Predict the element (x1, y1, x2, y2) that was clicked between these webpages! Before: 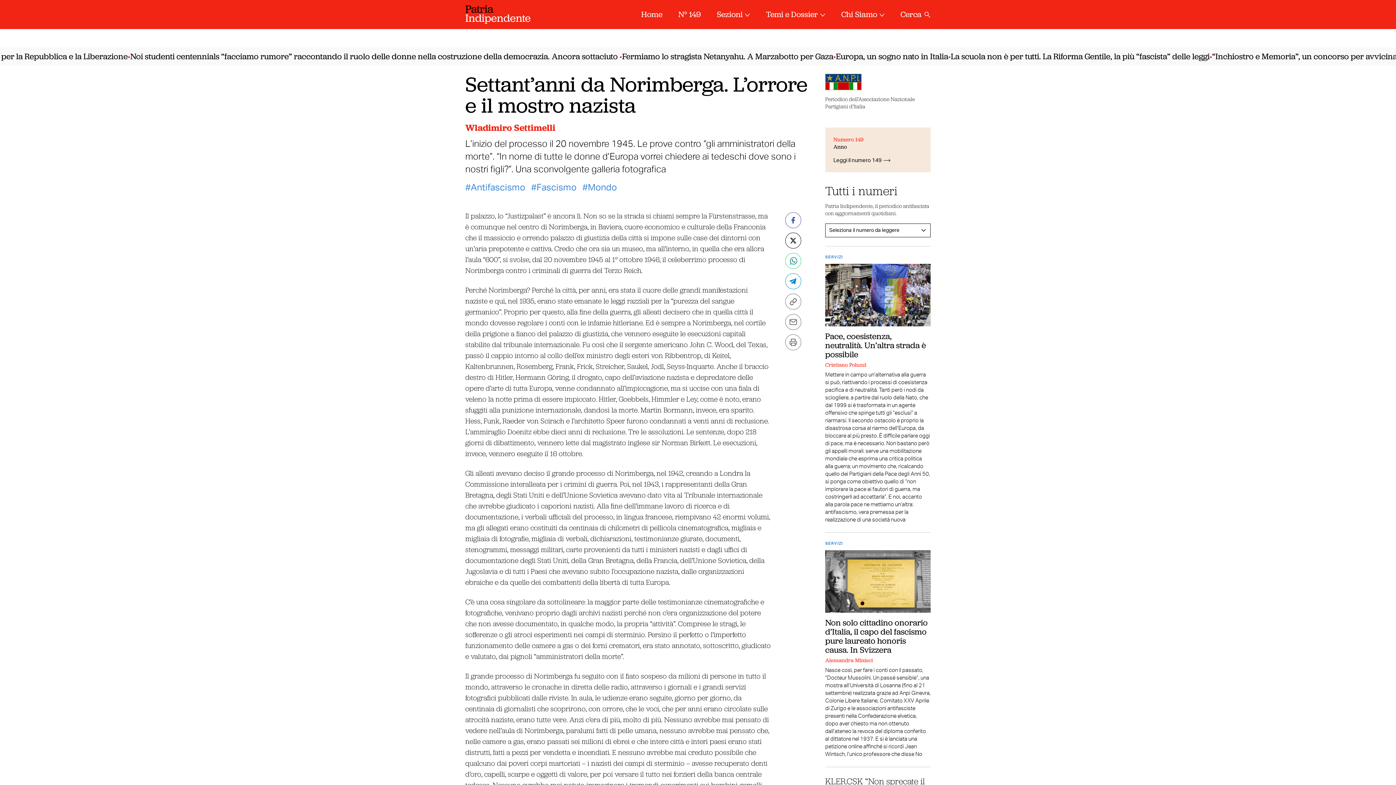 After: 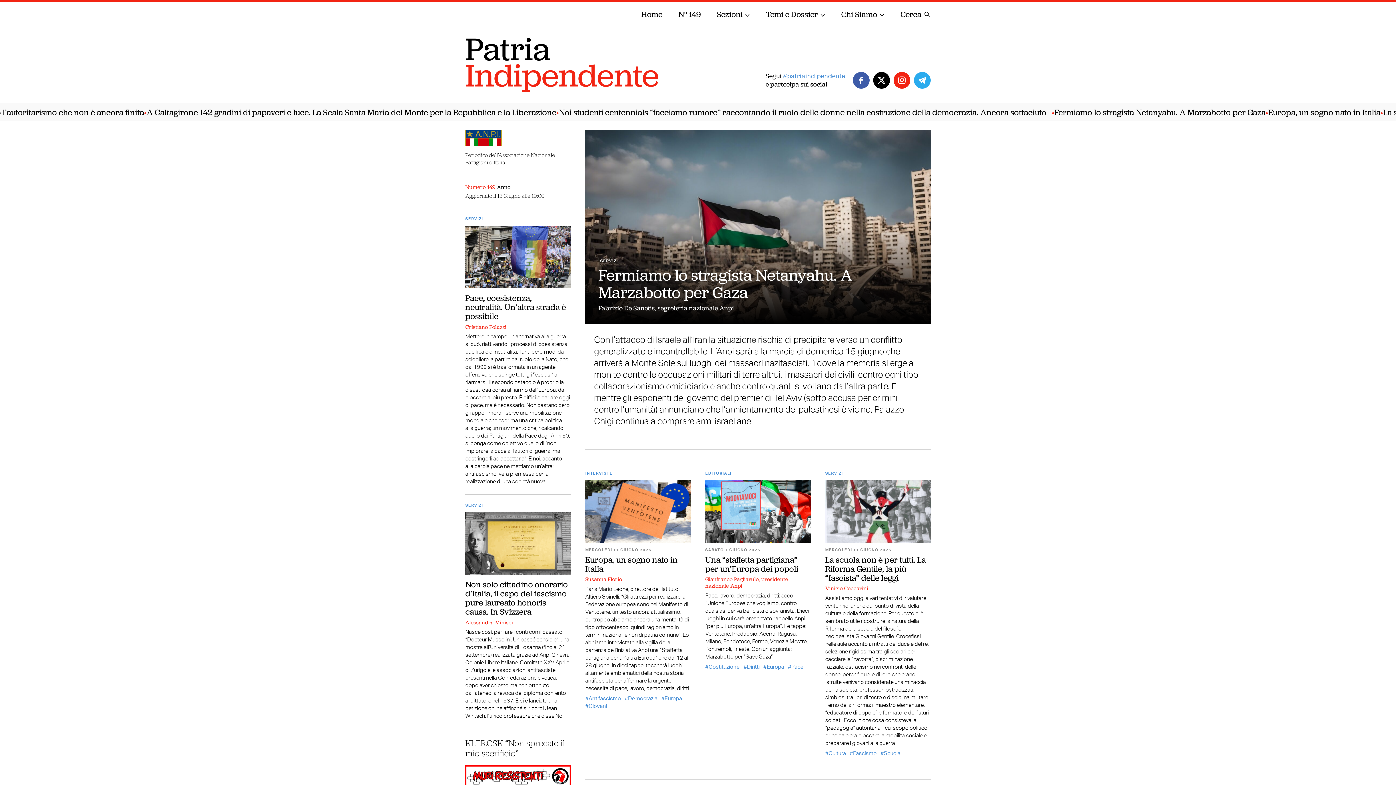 Action: label: Home bbox: (641, 0, 662, 29)